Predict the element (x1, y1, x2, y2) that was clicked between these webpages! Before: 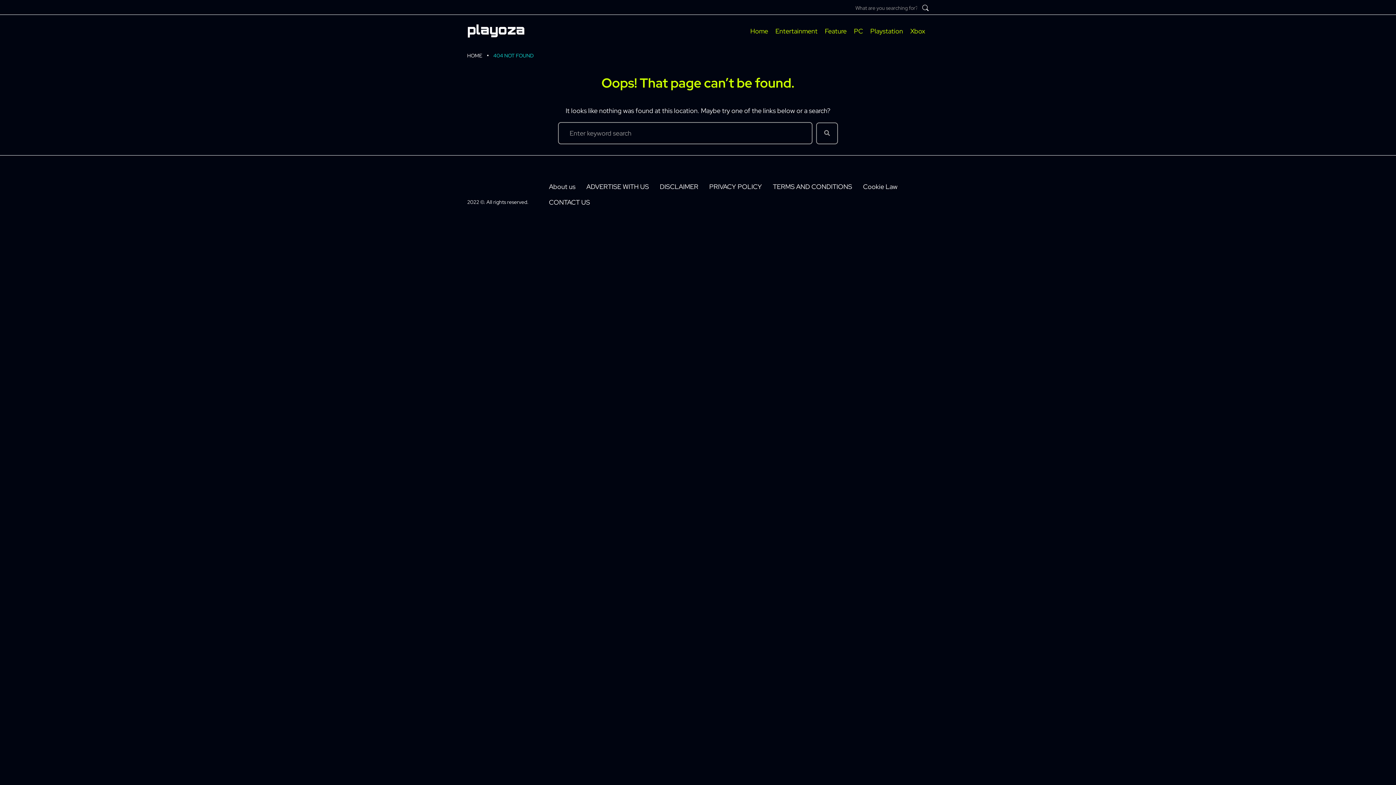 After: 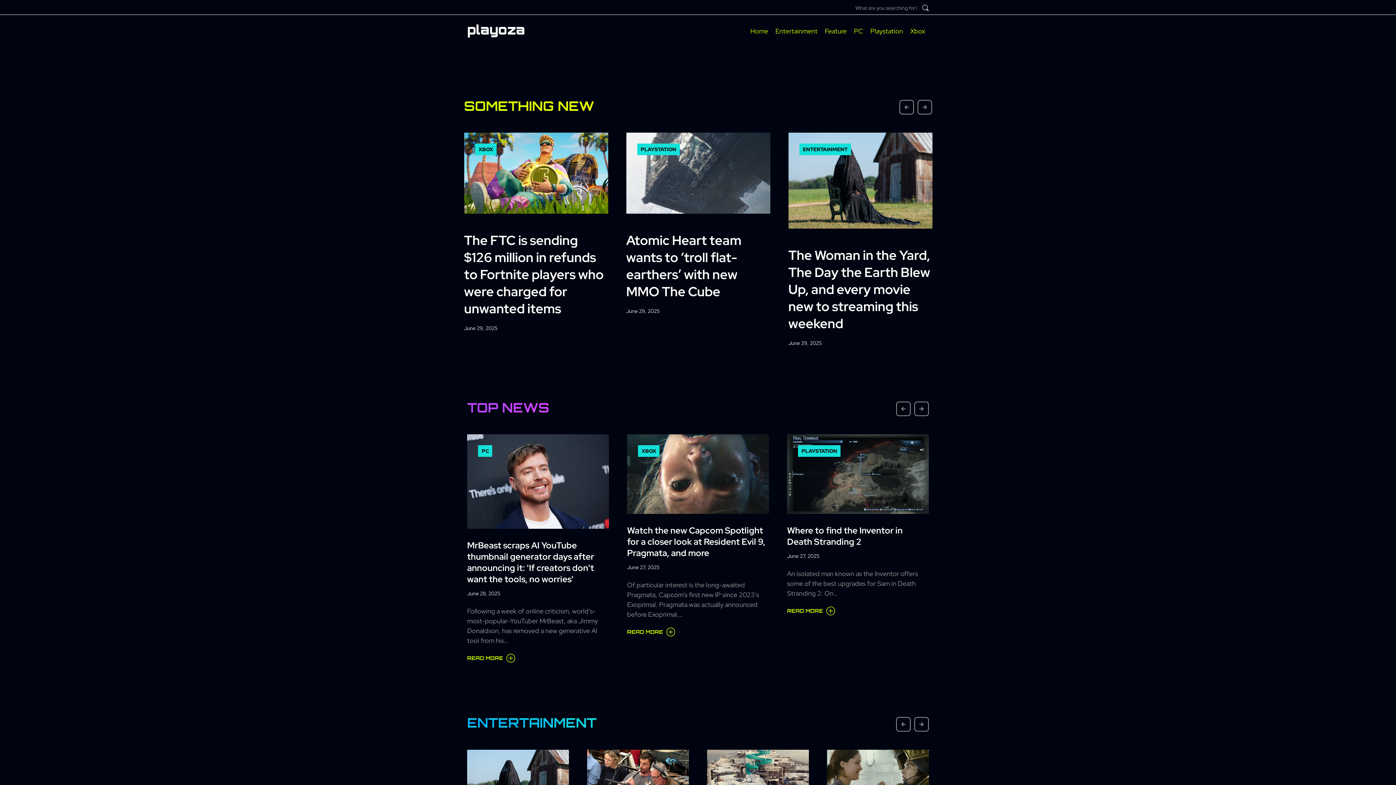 Action: bbox: (750, 26, 768, 36) label: Home